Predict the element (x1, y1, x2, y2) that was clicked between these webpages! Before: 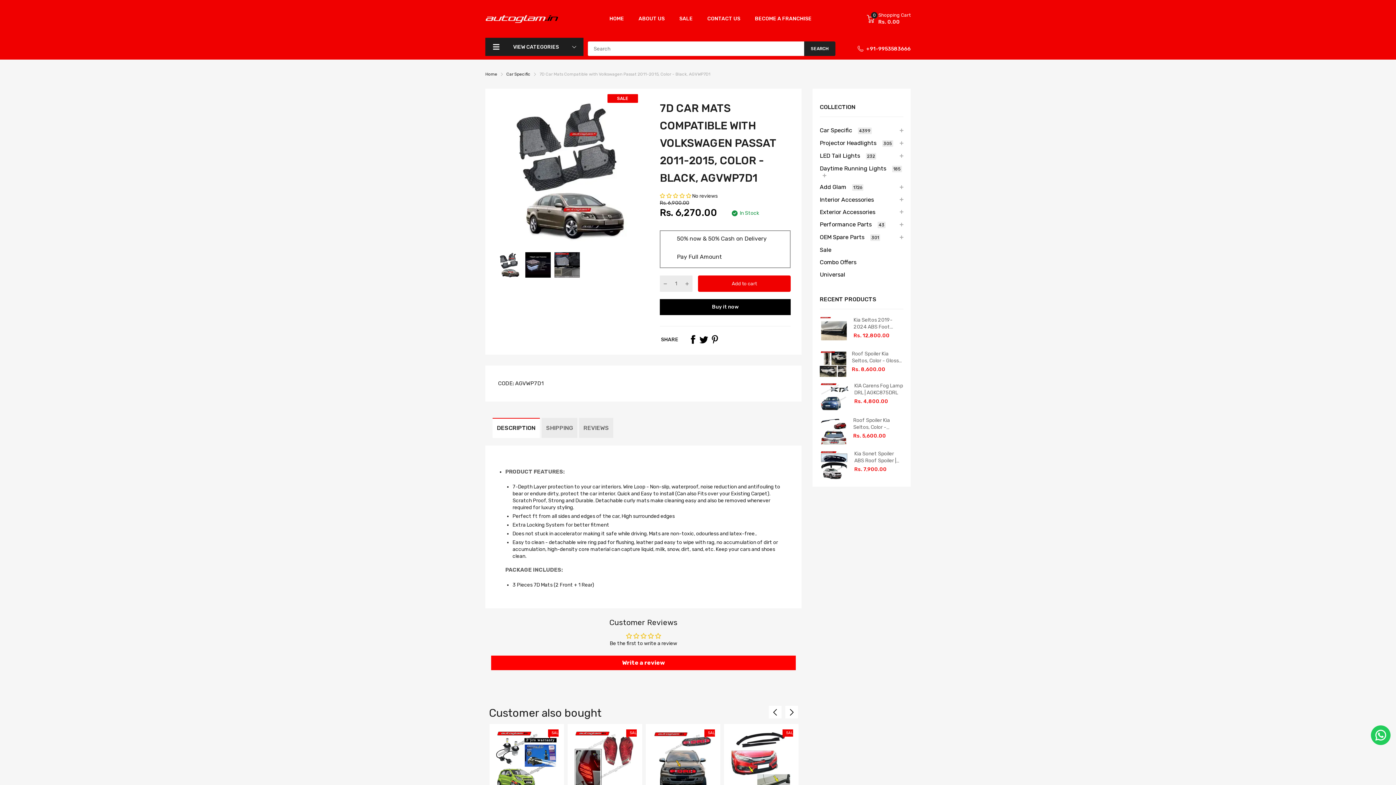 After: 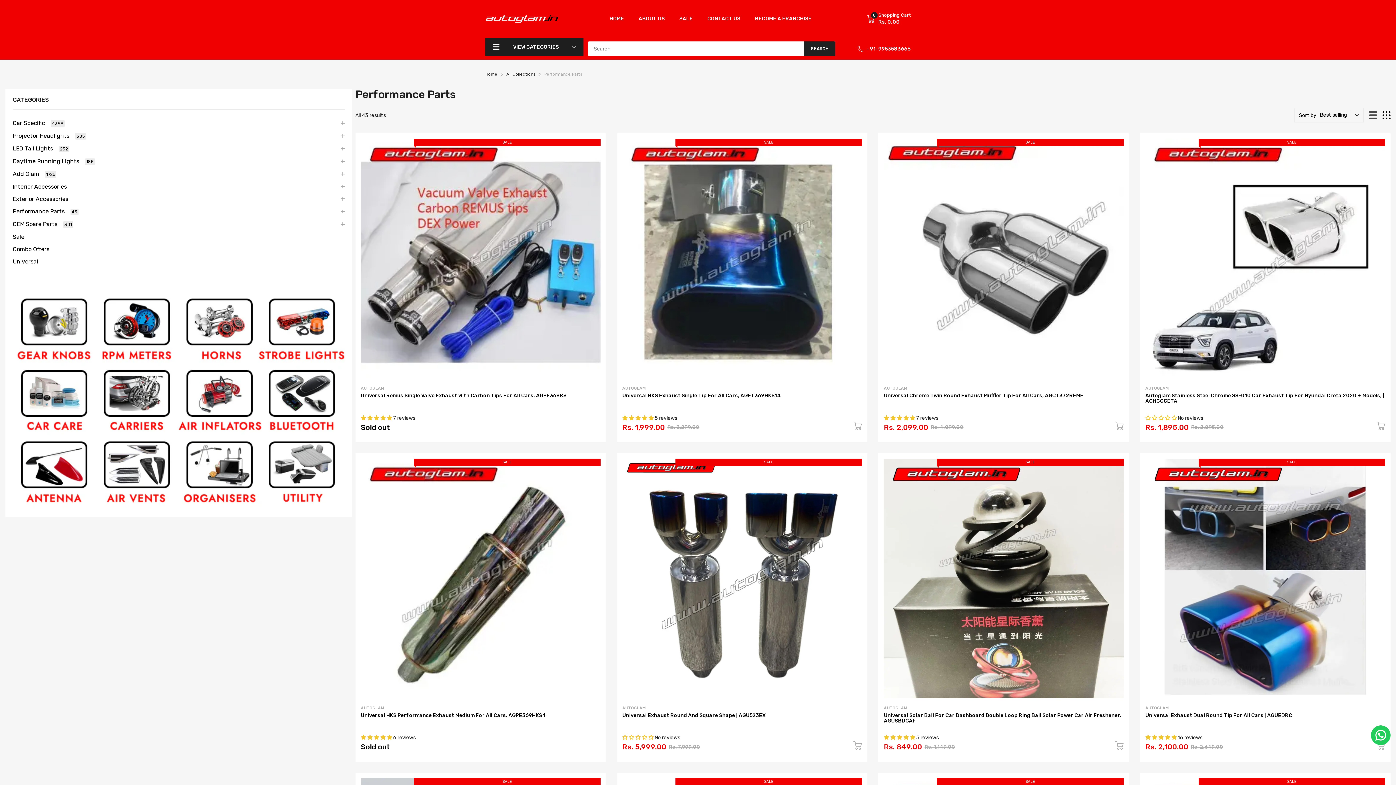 Action: bbox: (820, 220, 885, 229) label: Performance Parts 43